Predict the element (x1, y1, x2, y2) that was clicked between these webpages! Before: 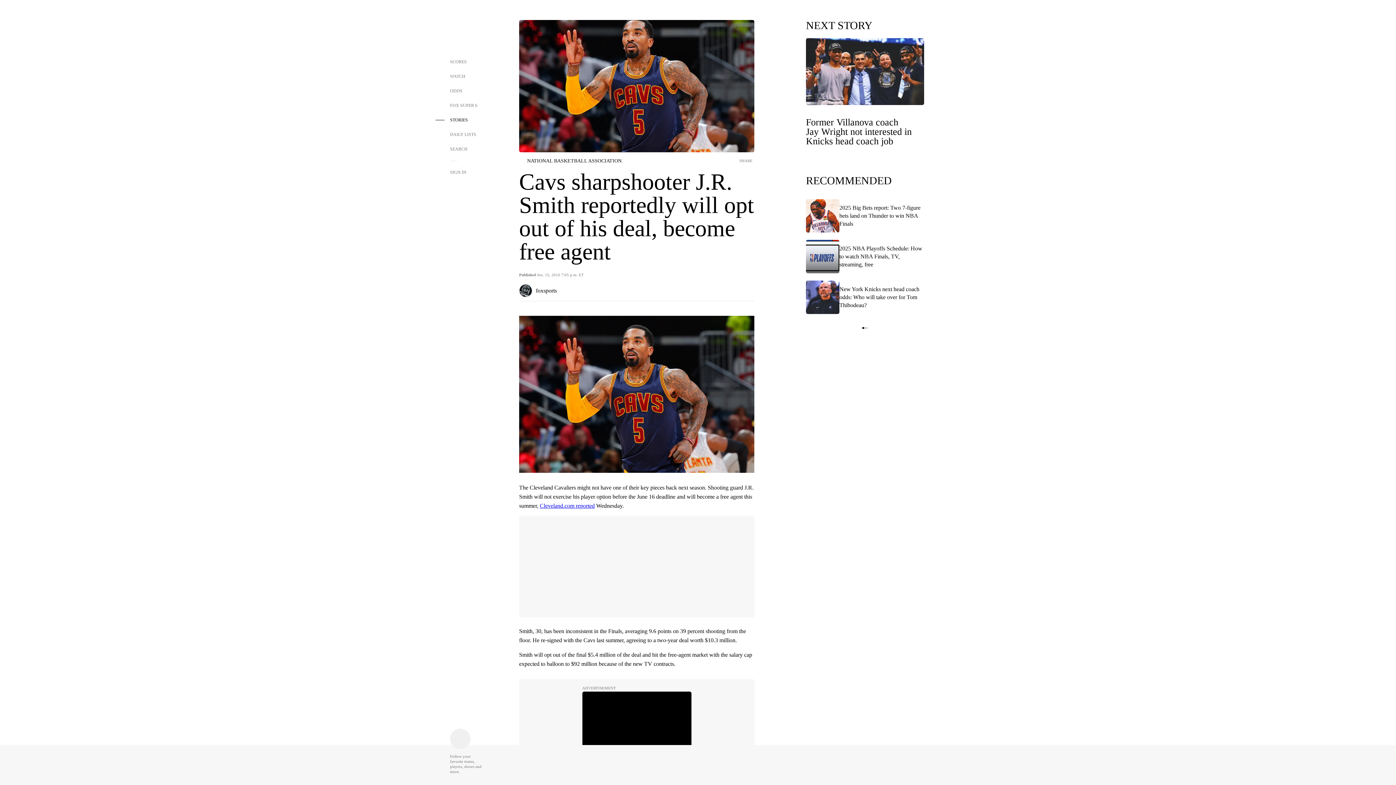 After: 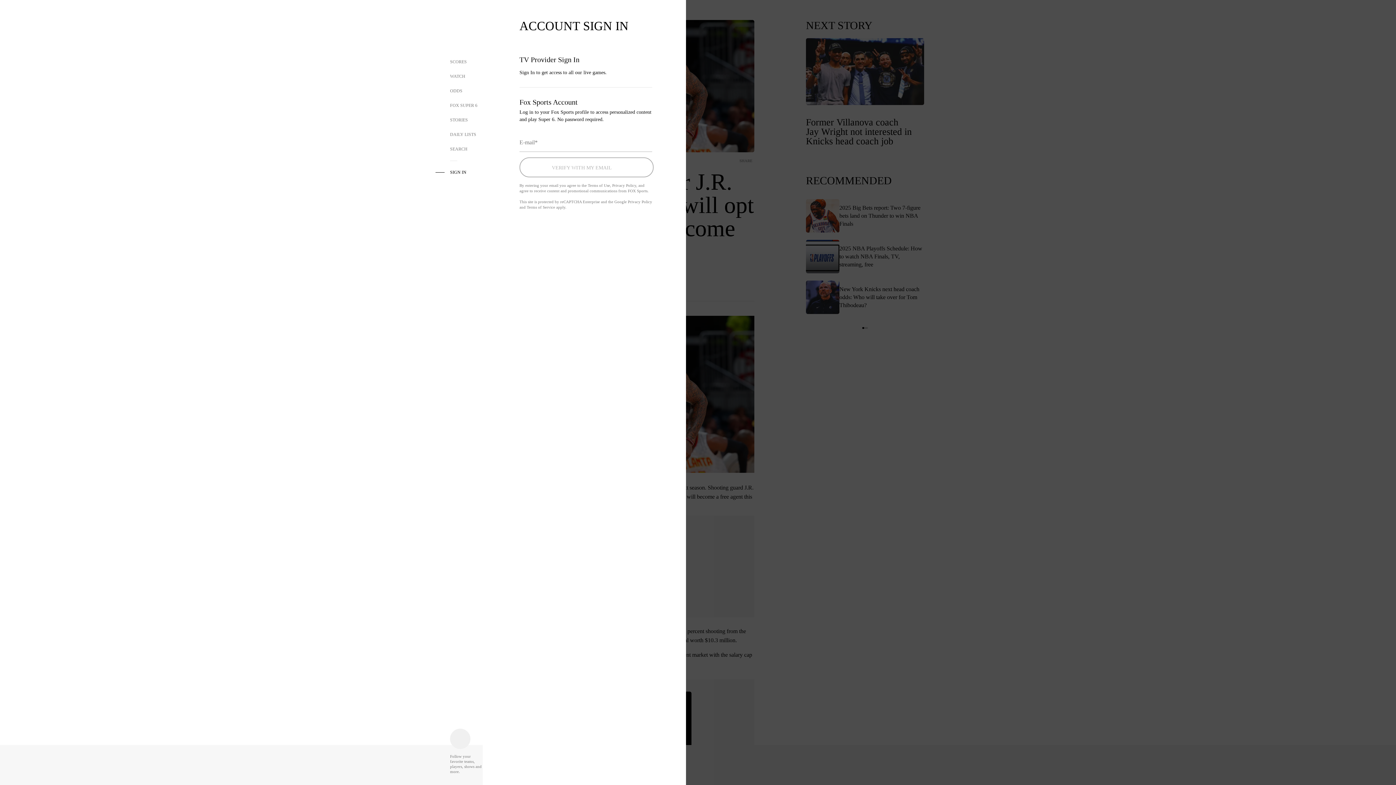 Action: label: SIGN IN bbox: (435, 165, 482, 179)